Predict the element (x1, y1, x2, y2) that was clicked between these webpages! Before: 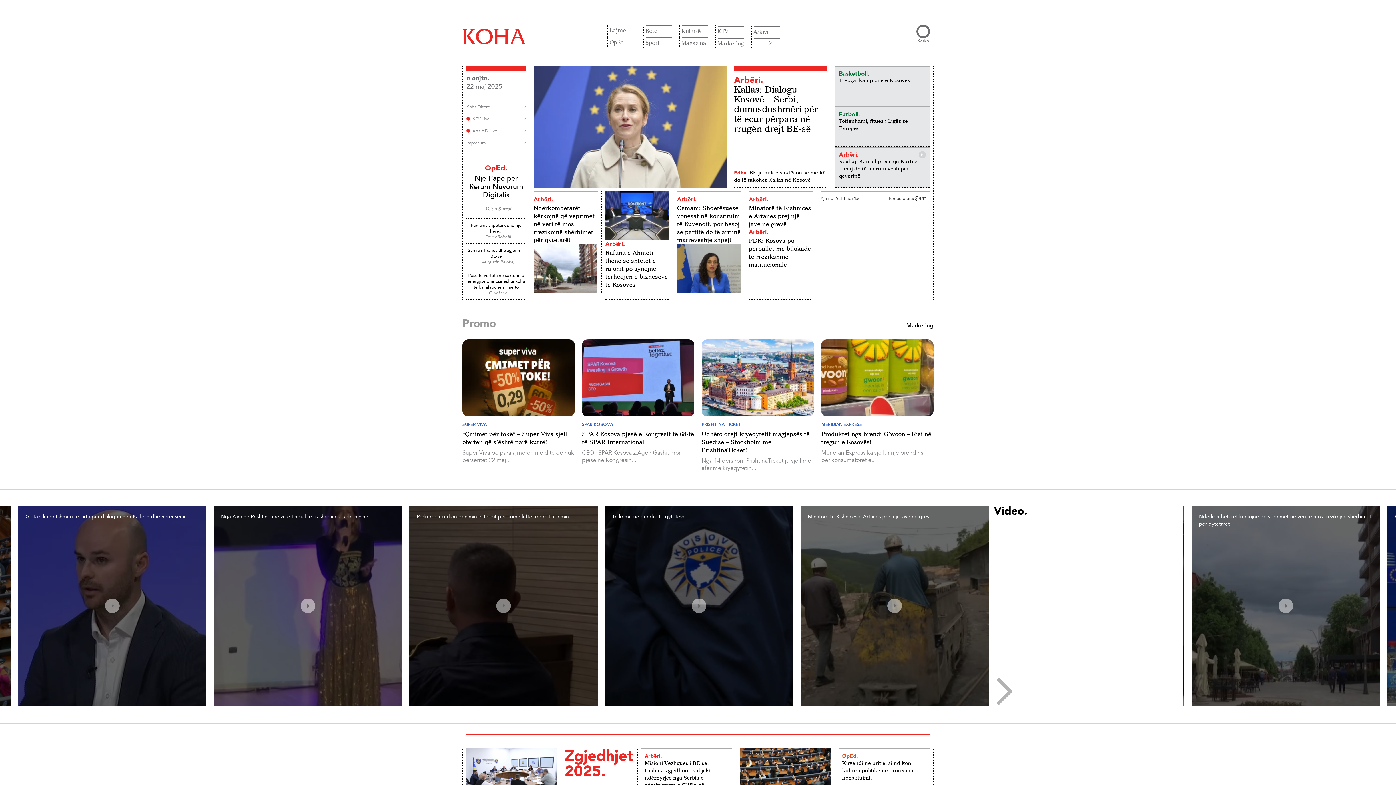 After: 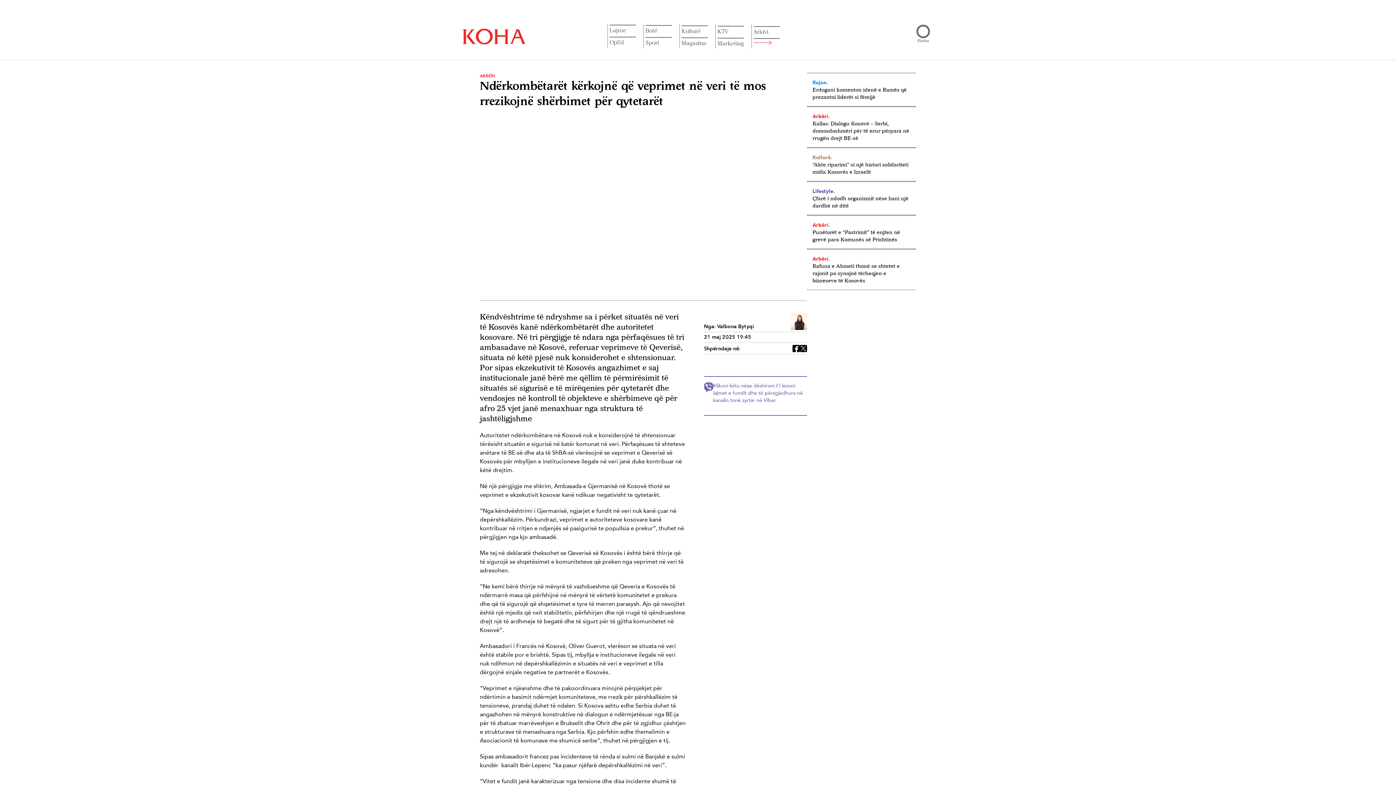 Action: label: Arbëri.
Ndërkombëtarët kërkojnë që veprimet në veri të mos rrezikojnë shërbimet për qytetarët bbox: (533, 191, 601, 293)